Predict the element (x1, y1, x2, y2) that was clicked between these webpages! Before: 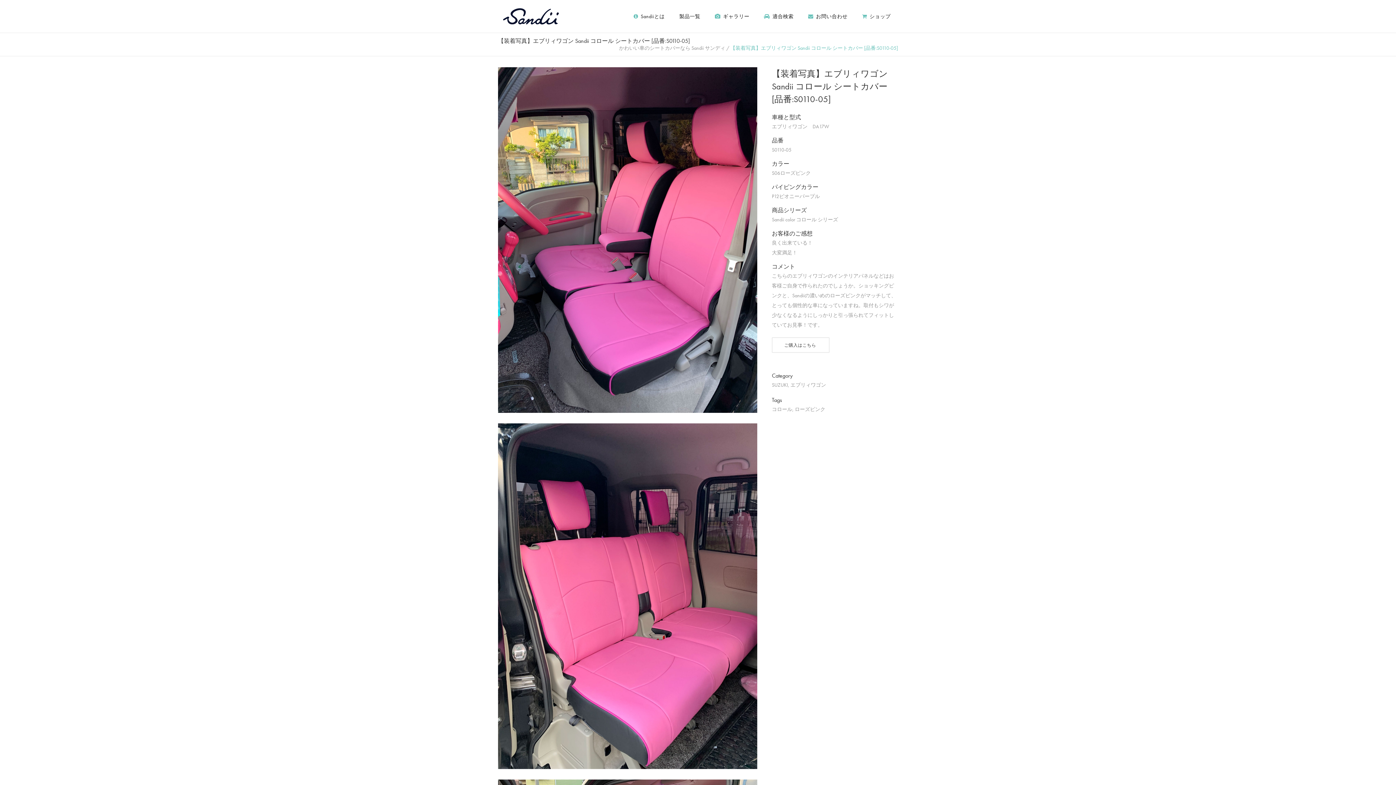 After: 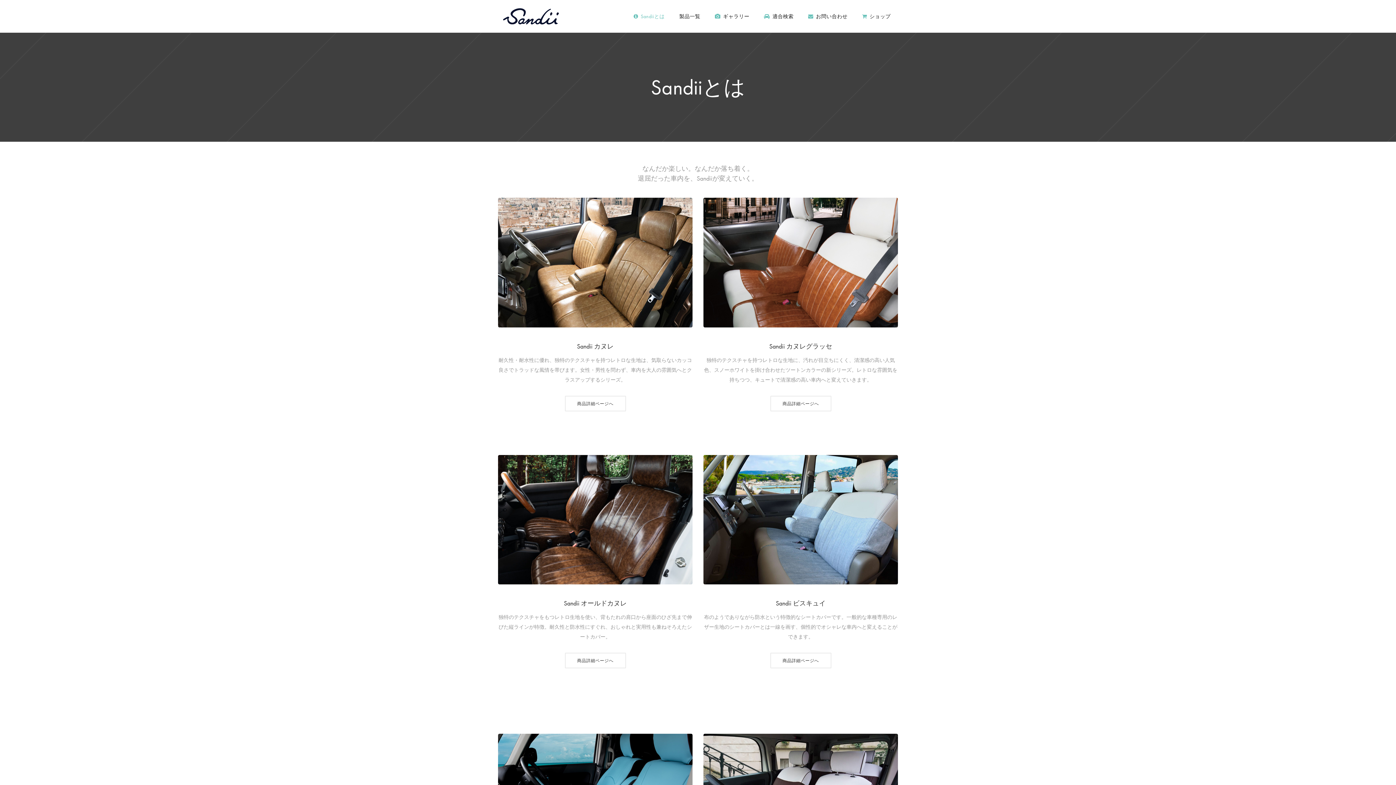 Action: bbox: (626, 0, 672, 32) label: Sandiiとは